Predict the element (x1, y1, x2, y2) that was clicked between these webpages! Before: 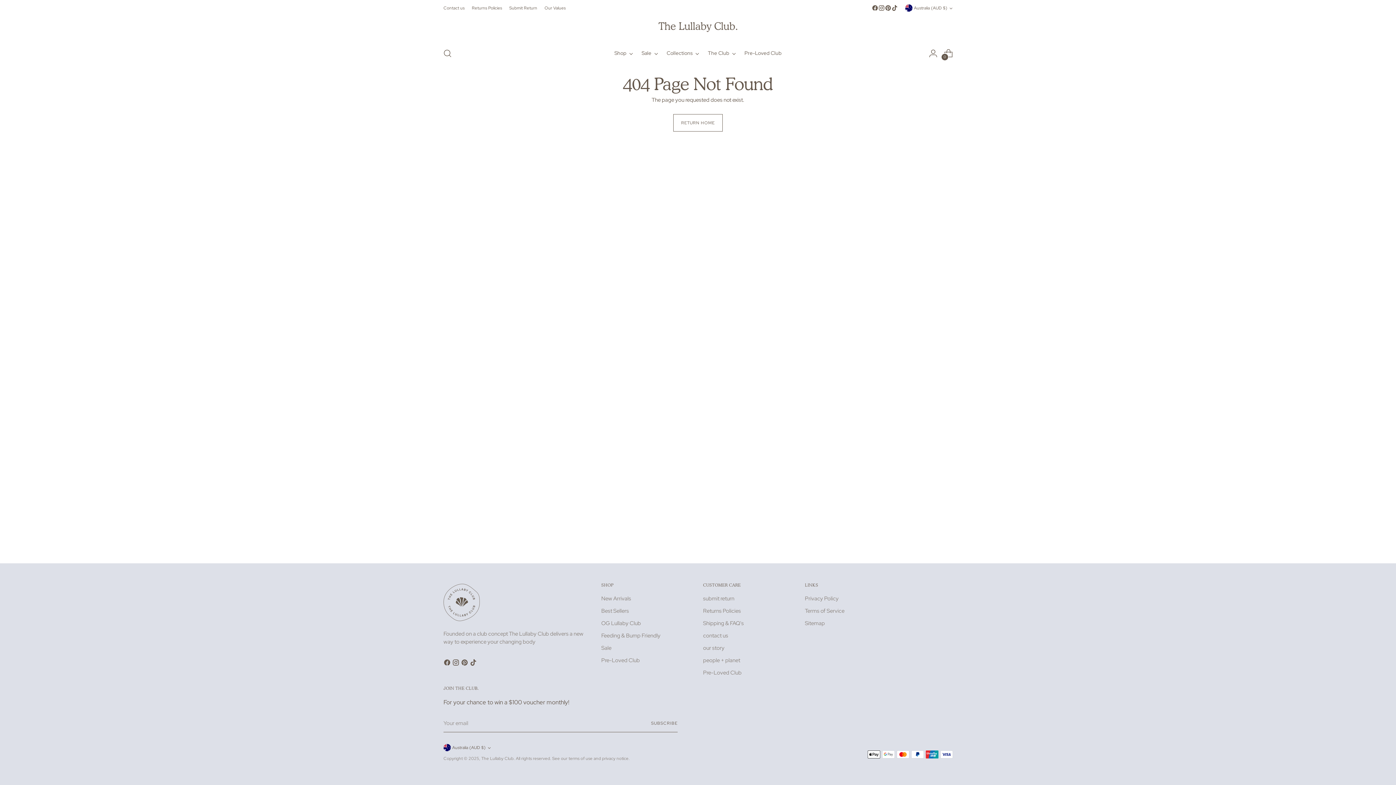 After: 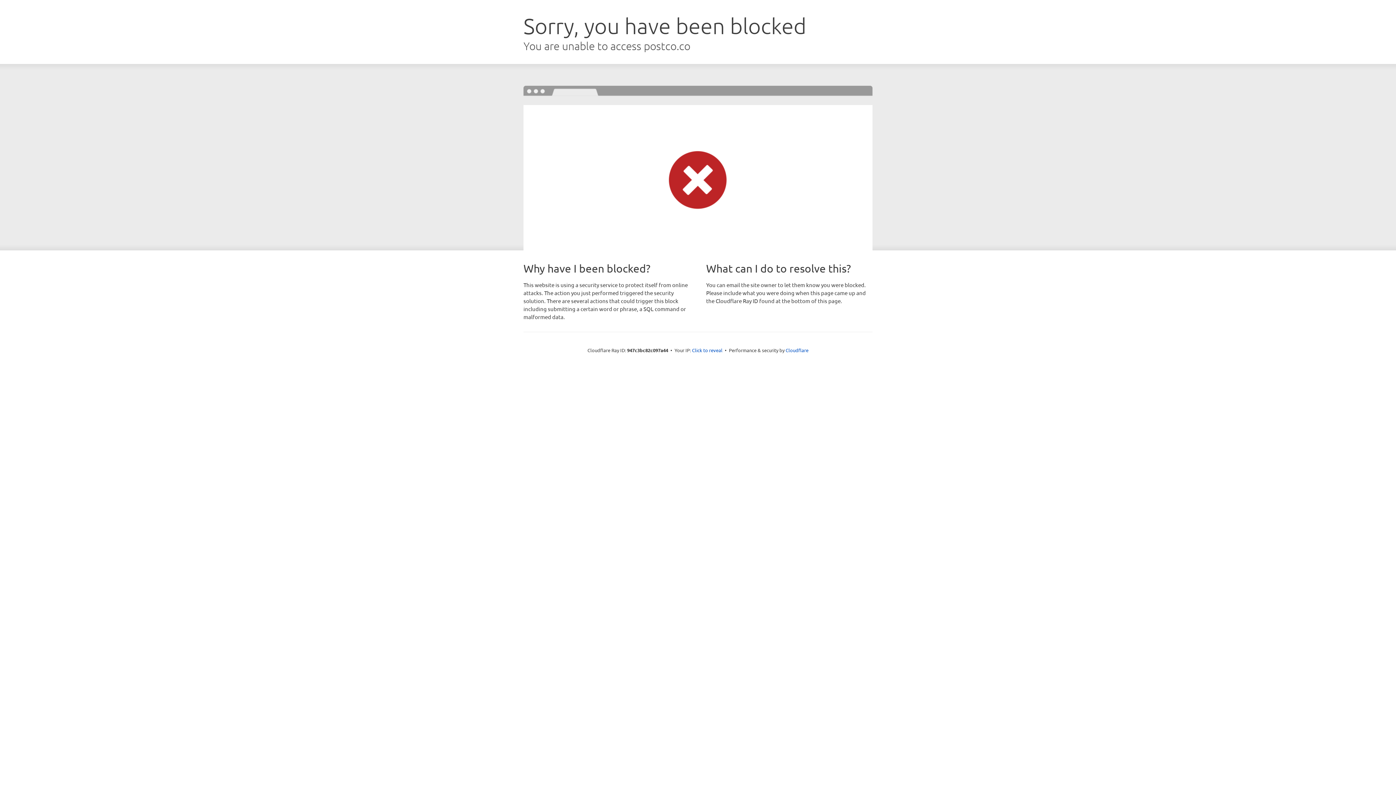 Action: bbox: (703, 595, 734, 602) label: submit return